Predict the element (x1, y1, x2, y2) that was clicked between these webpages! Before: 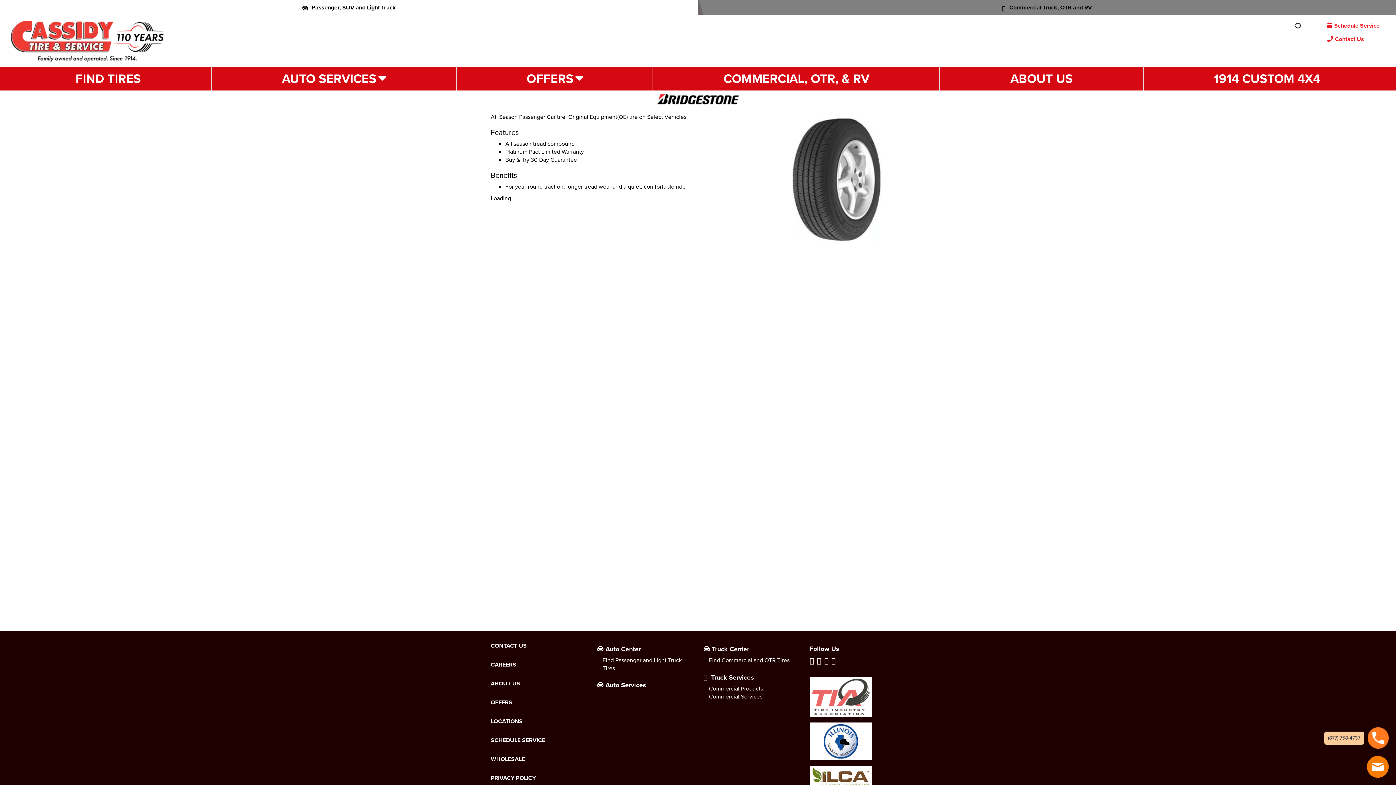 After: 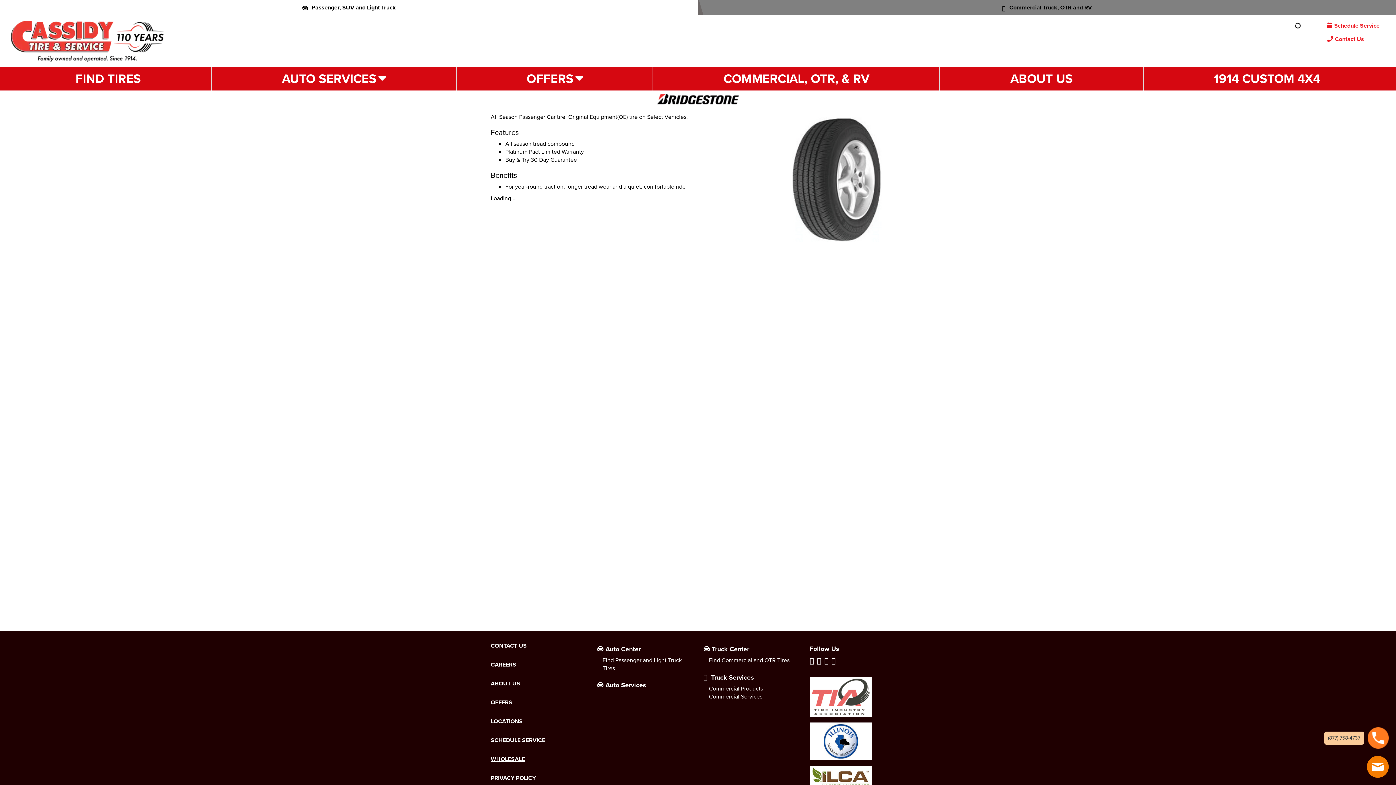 Action: bbox: (490, 755, 586, 763) label: WHOLESALE